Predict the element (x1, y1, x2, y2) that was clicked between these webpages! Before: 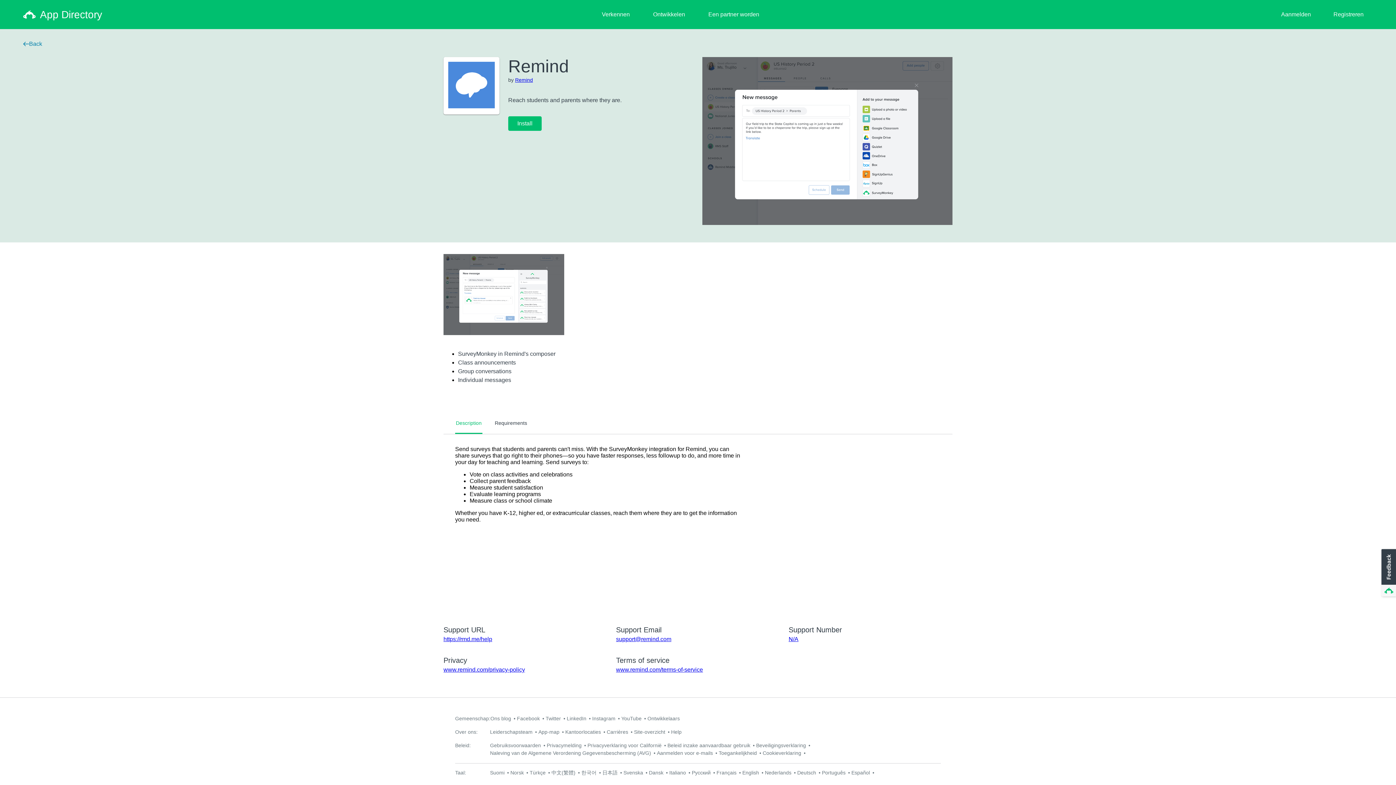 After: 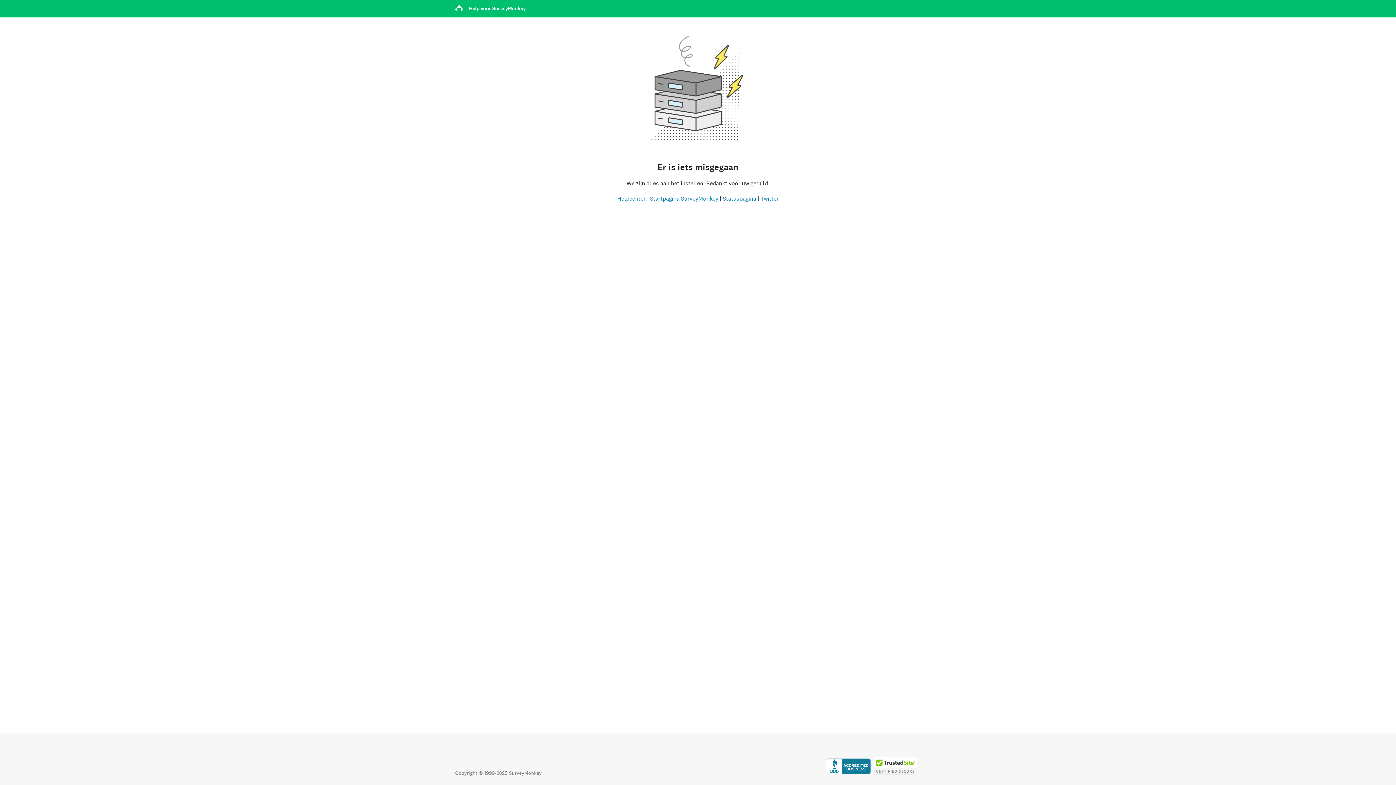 Action: bbox: (718, 750, 757, 756) label: Toegankelijkheid